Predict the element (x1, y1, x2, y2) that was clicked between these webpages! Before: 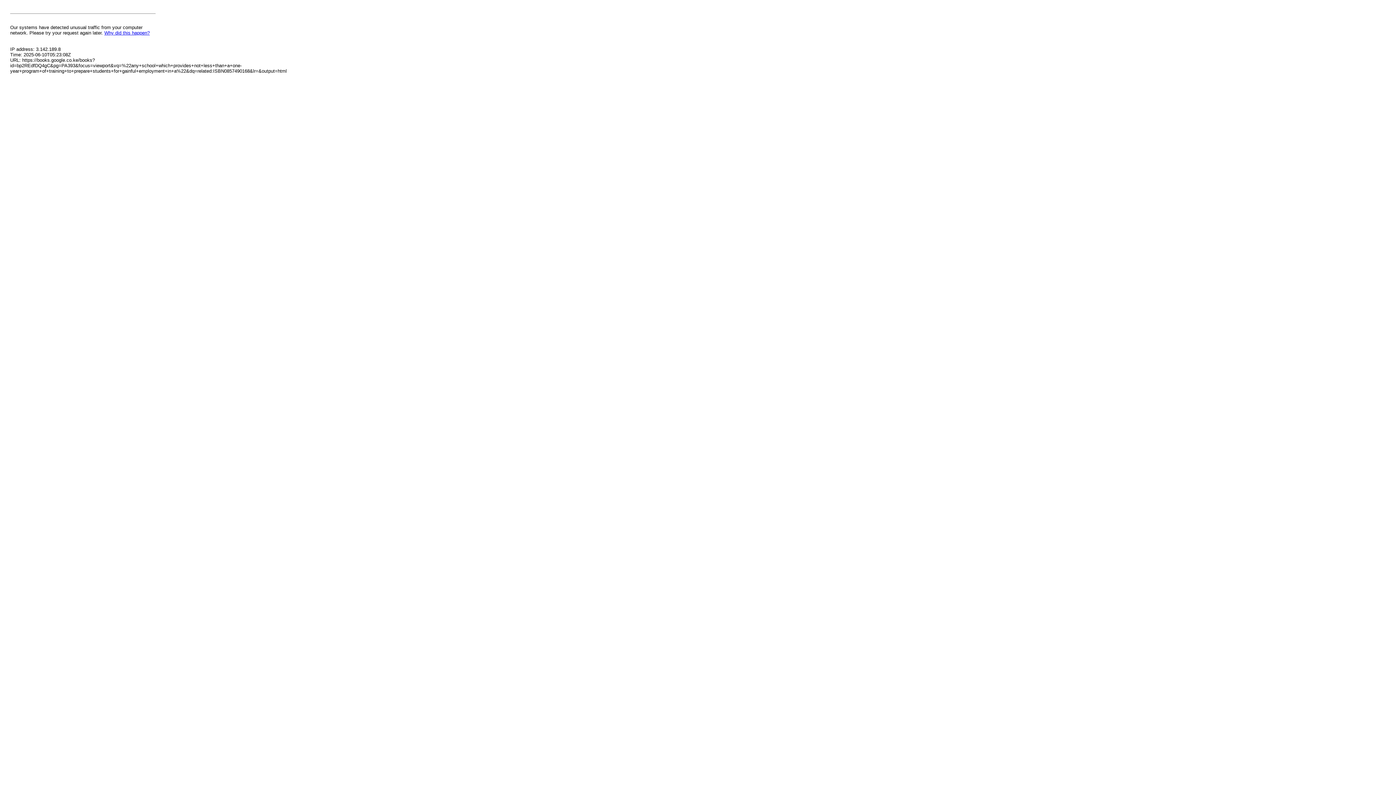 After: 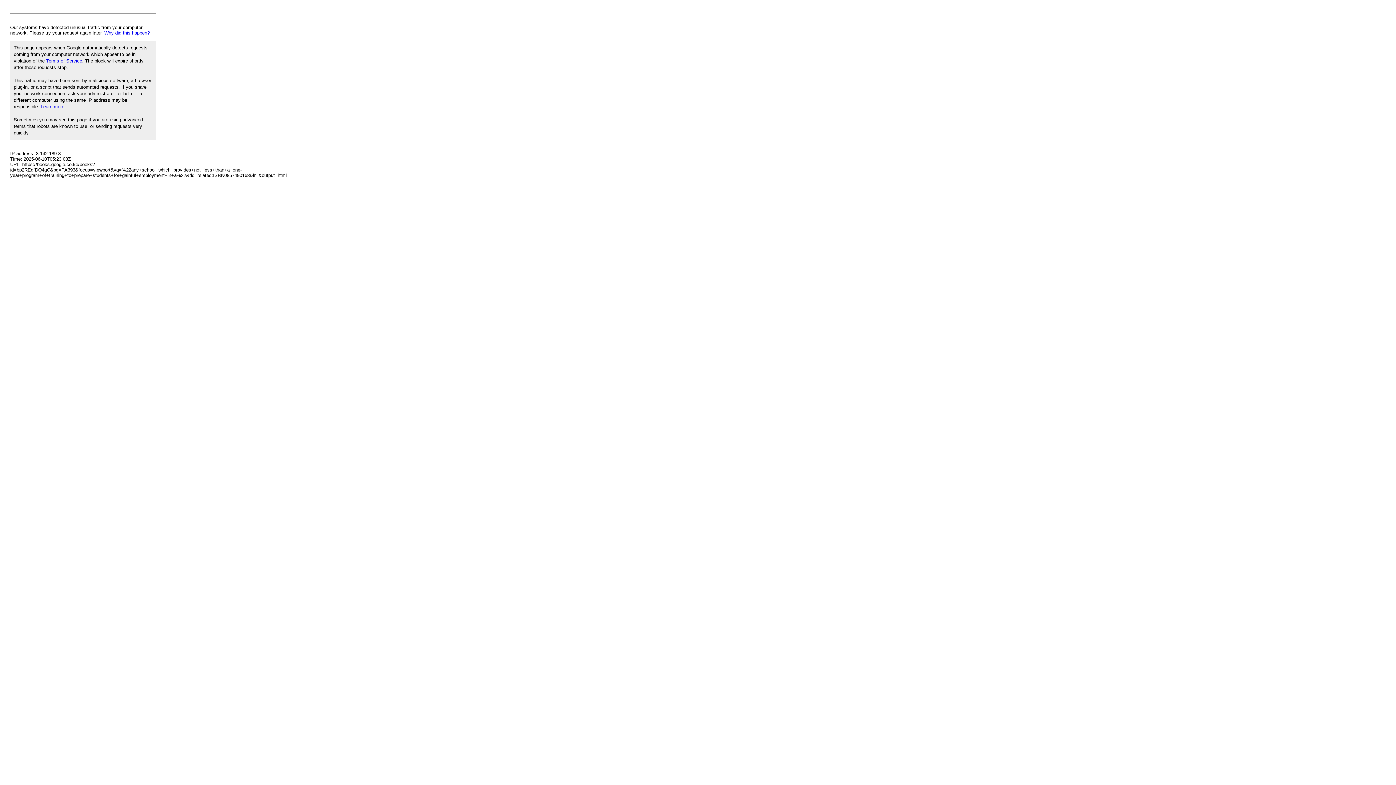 Action: bbox: (104, 30, 149, 35) label: Why did this happen?